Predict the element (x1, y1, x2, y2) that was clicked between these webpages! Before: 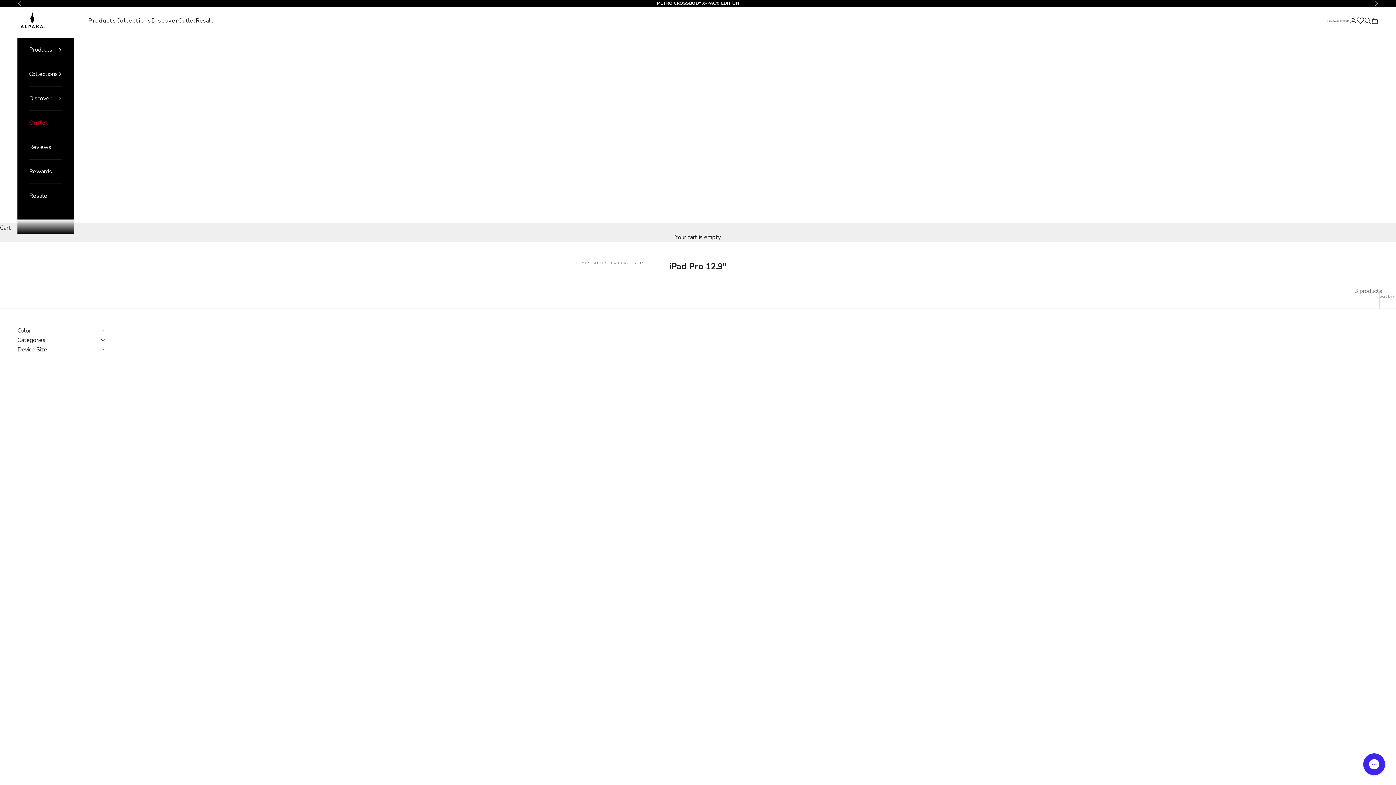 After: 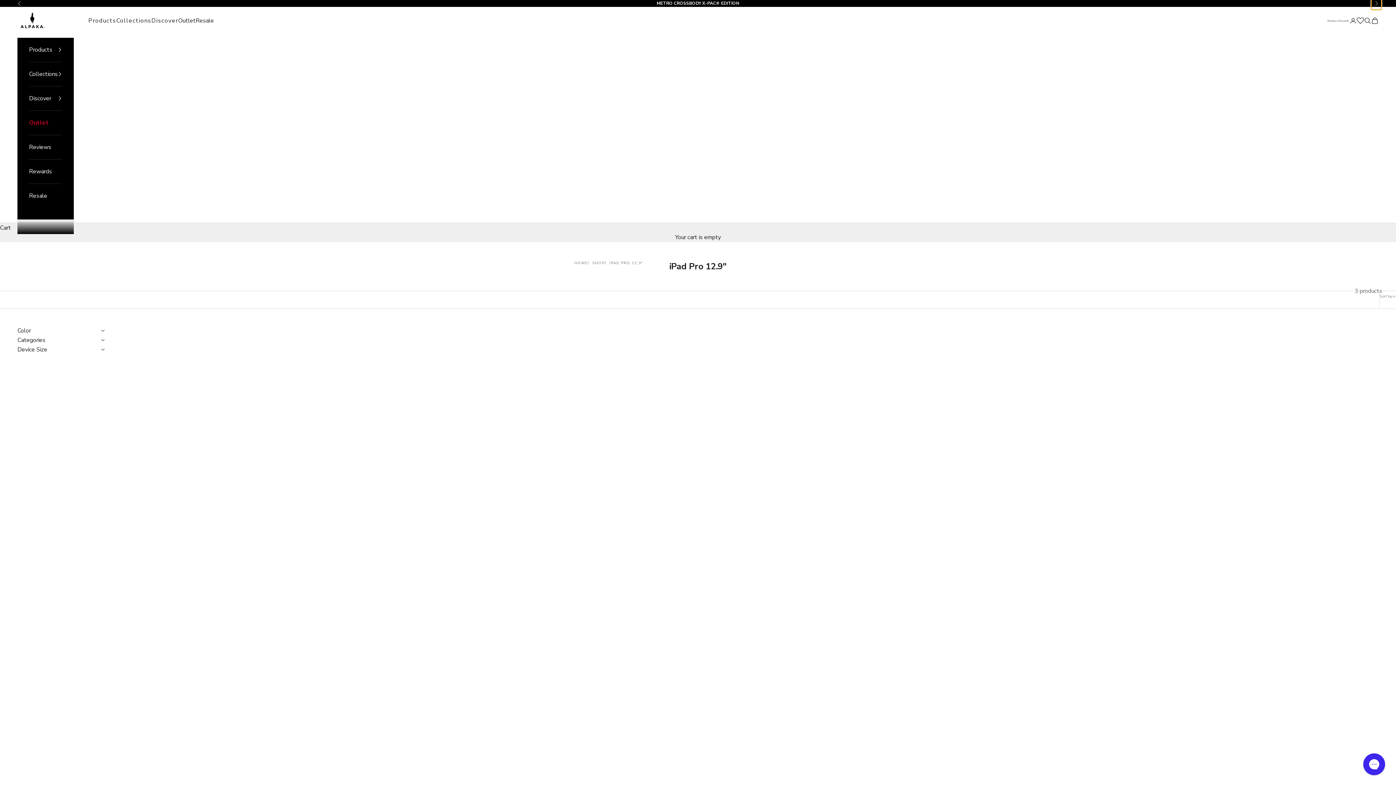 Action: label: Next bbox: (1374, 0, 1378, 6)